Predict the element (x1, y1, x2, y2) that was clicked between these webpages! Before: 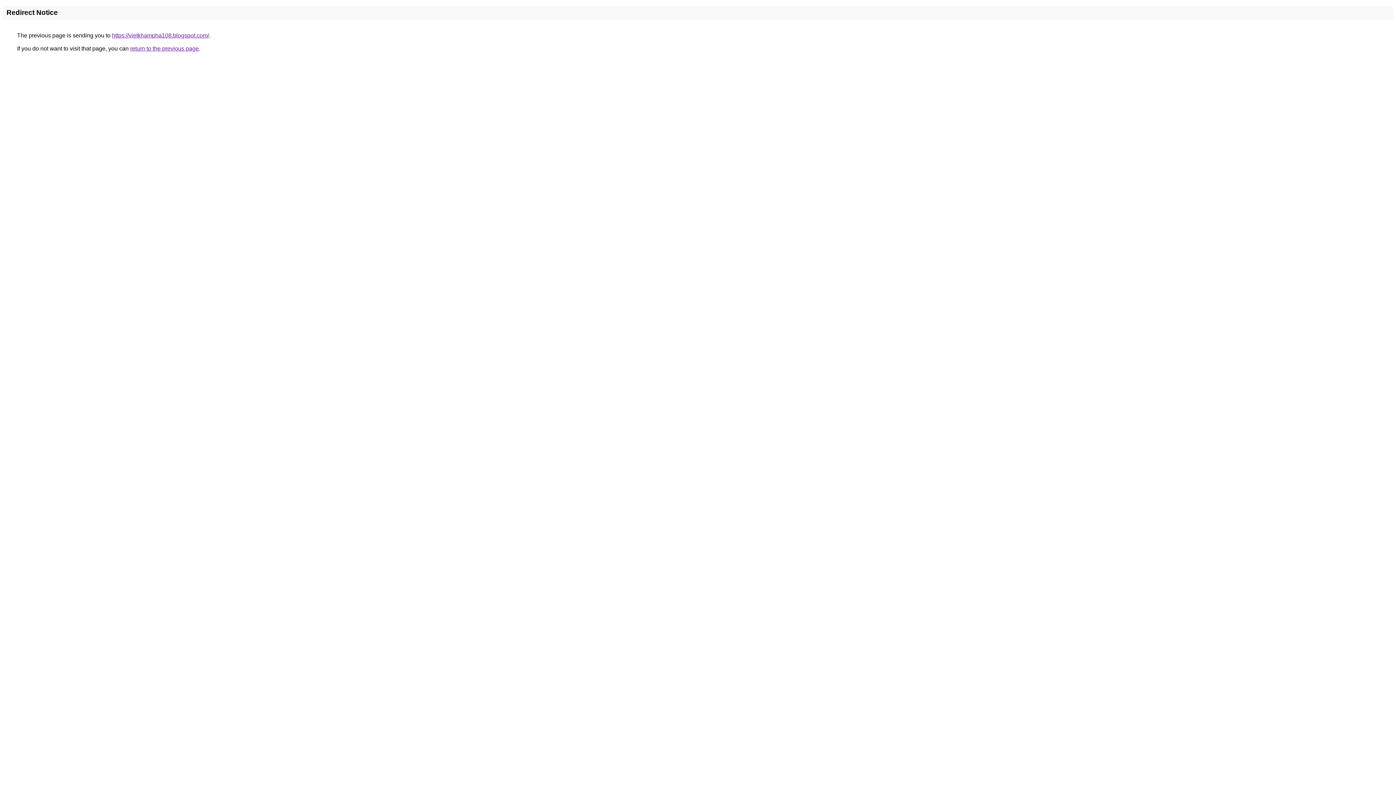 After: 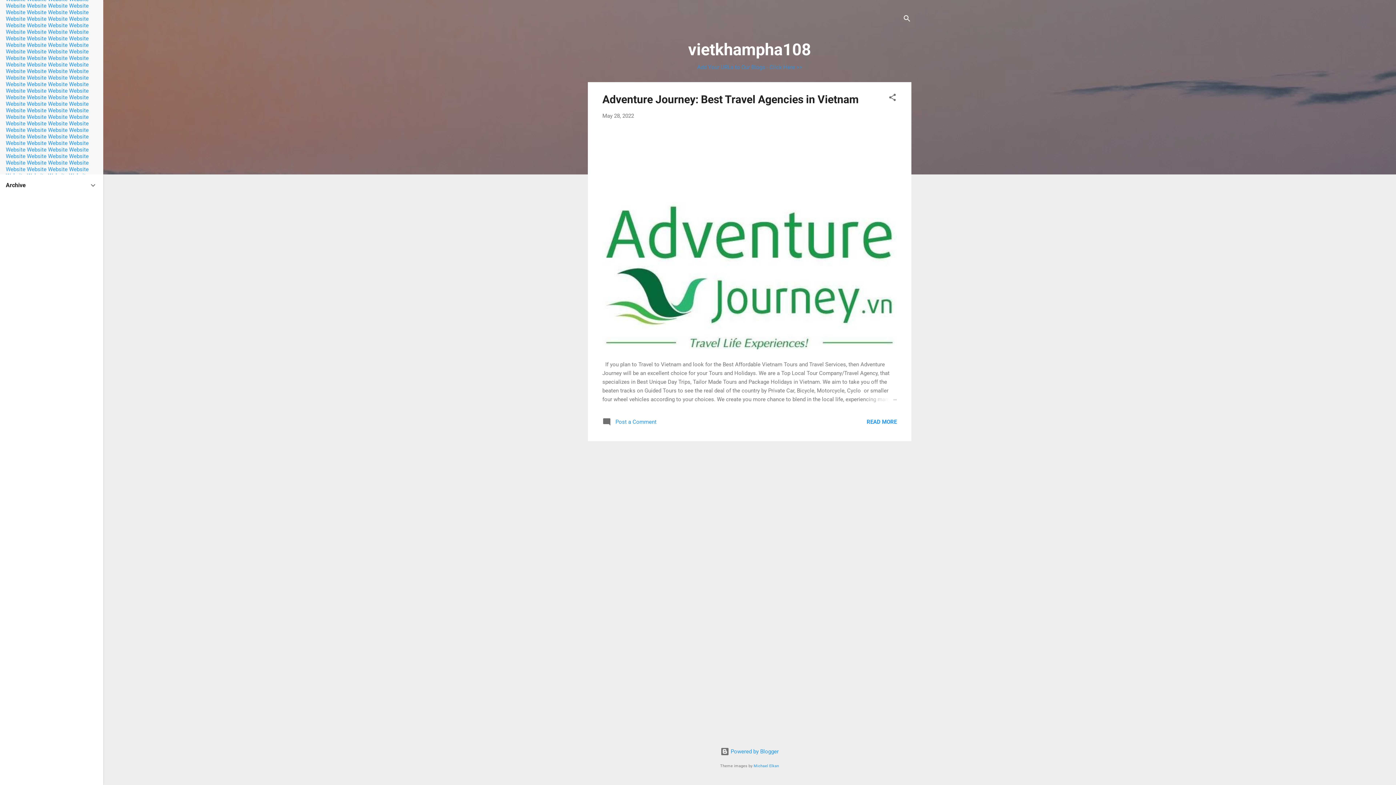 Action: label: https://vietkhampha108.blogspot.com/ bbox: (112, 32, 209, 38)